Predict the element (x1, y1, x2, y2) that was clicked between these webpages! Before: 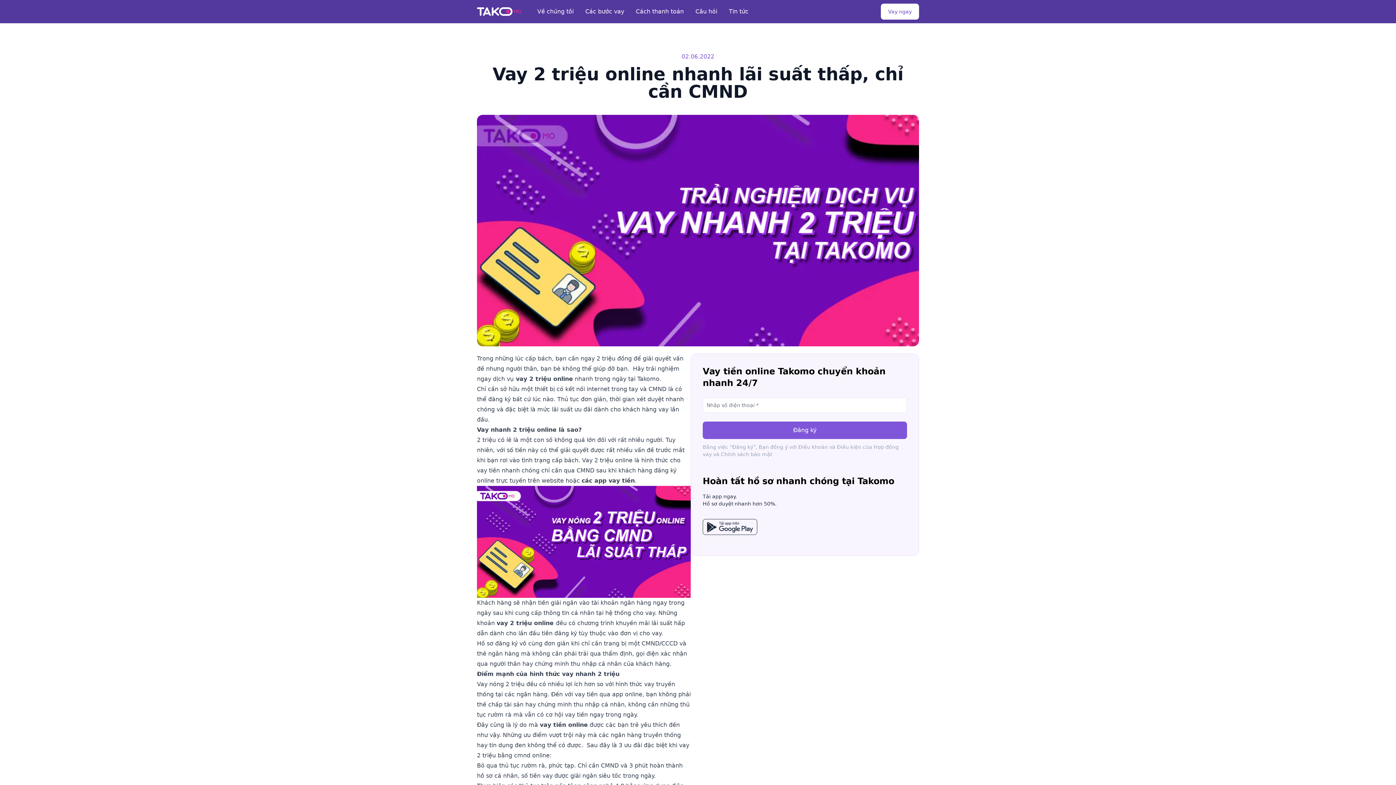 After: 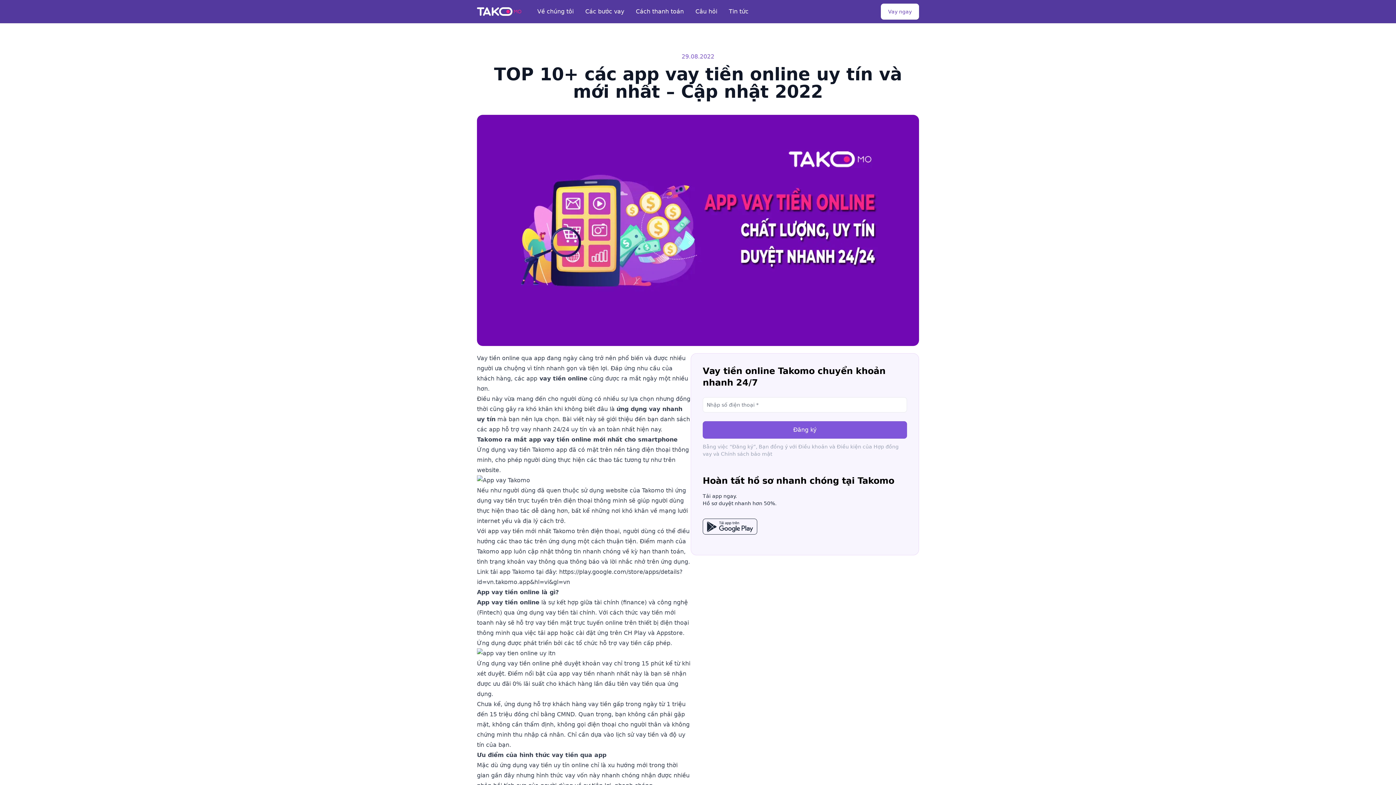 Action: label: các app vay tiền bbox: (581, 477, 634, 484)